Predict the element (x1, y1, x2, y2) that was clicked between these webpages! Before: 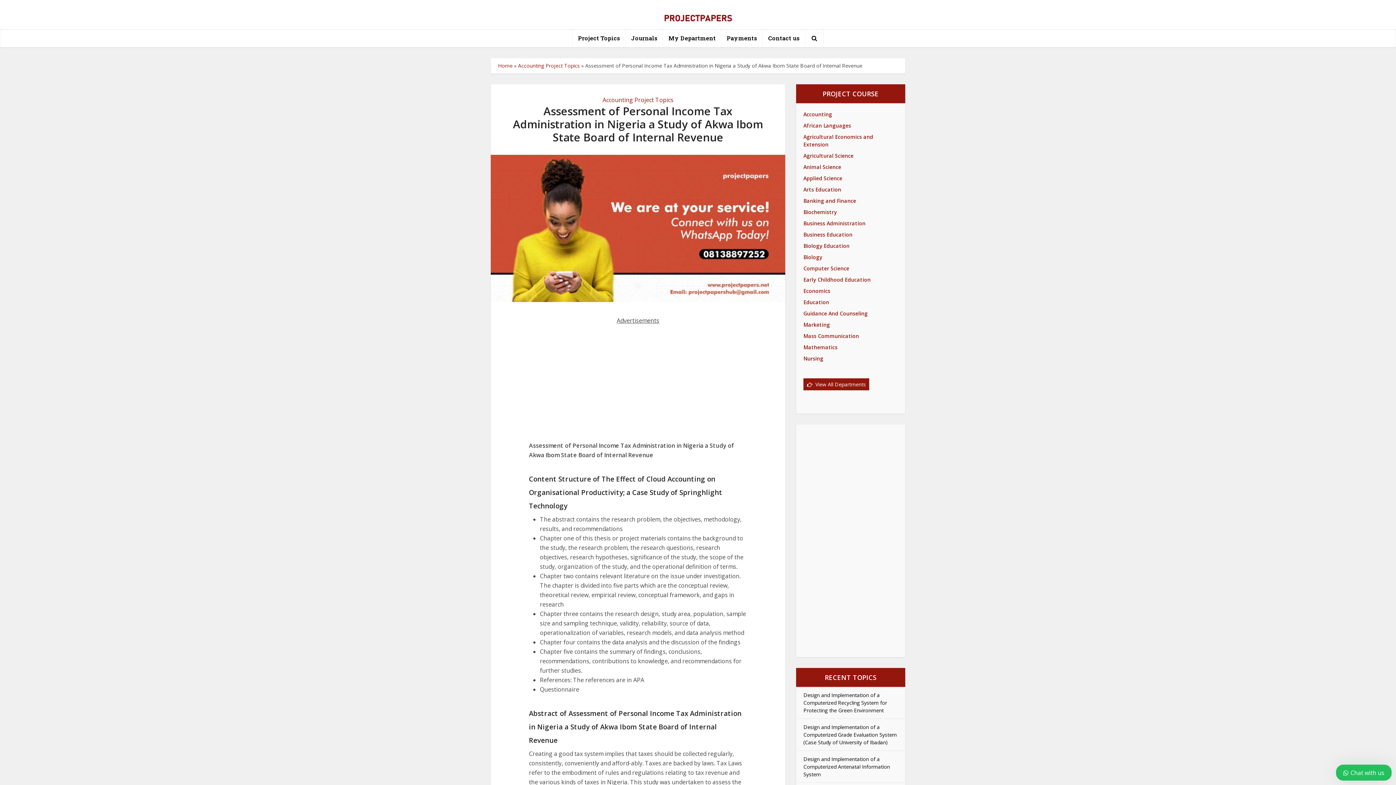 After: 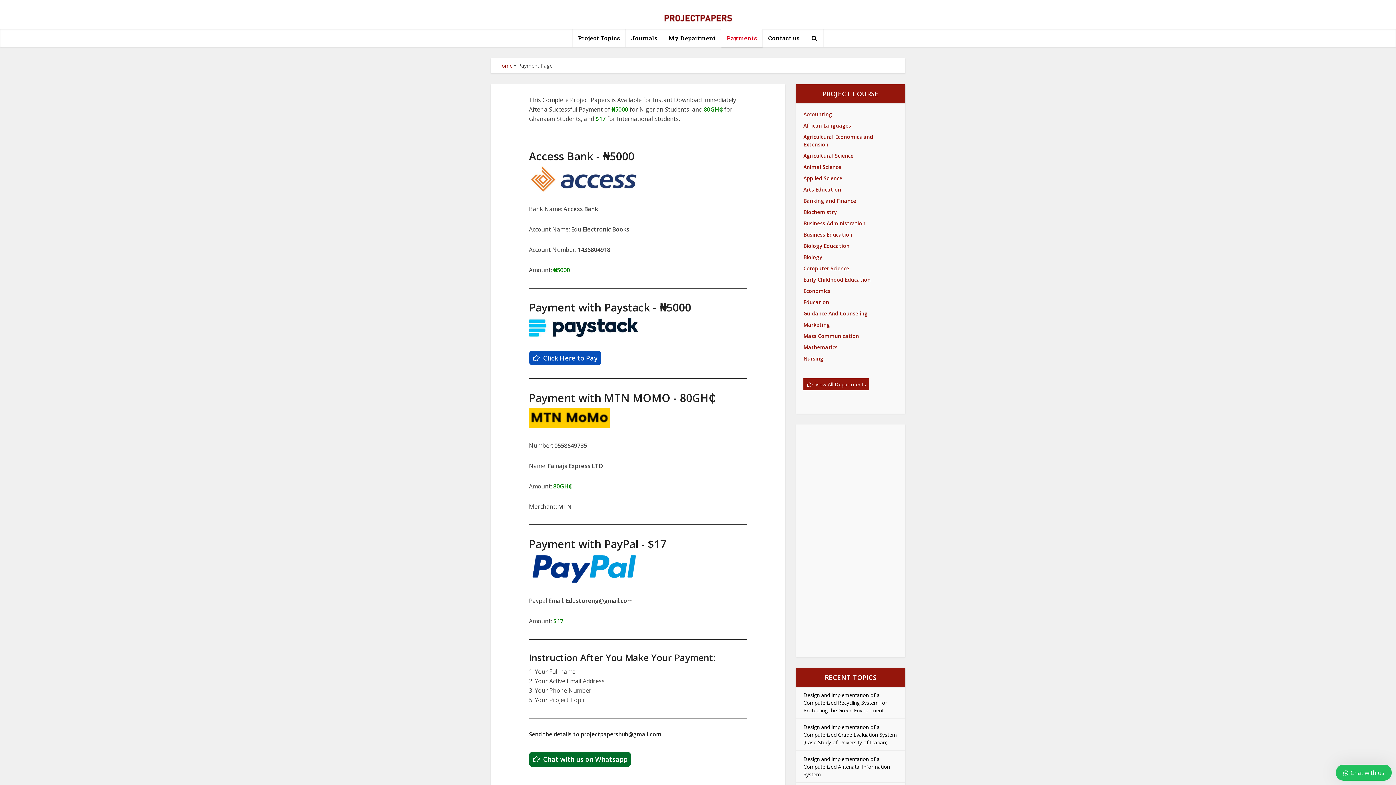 Action: label: Payments bbox: (721, 29, 762, 47)